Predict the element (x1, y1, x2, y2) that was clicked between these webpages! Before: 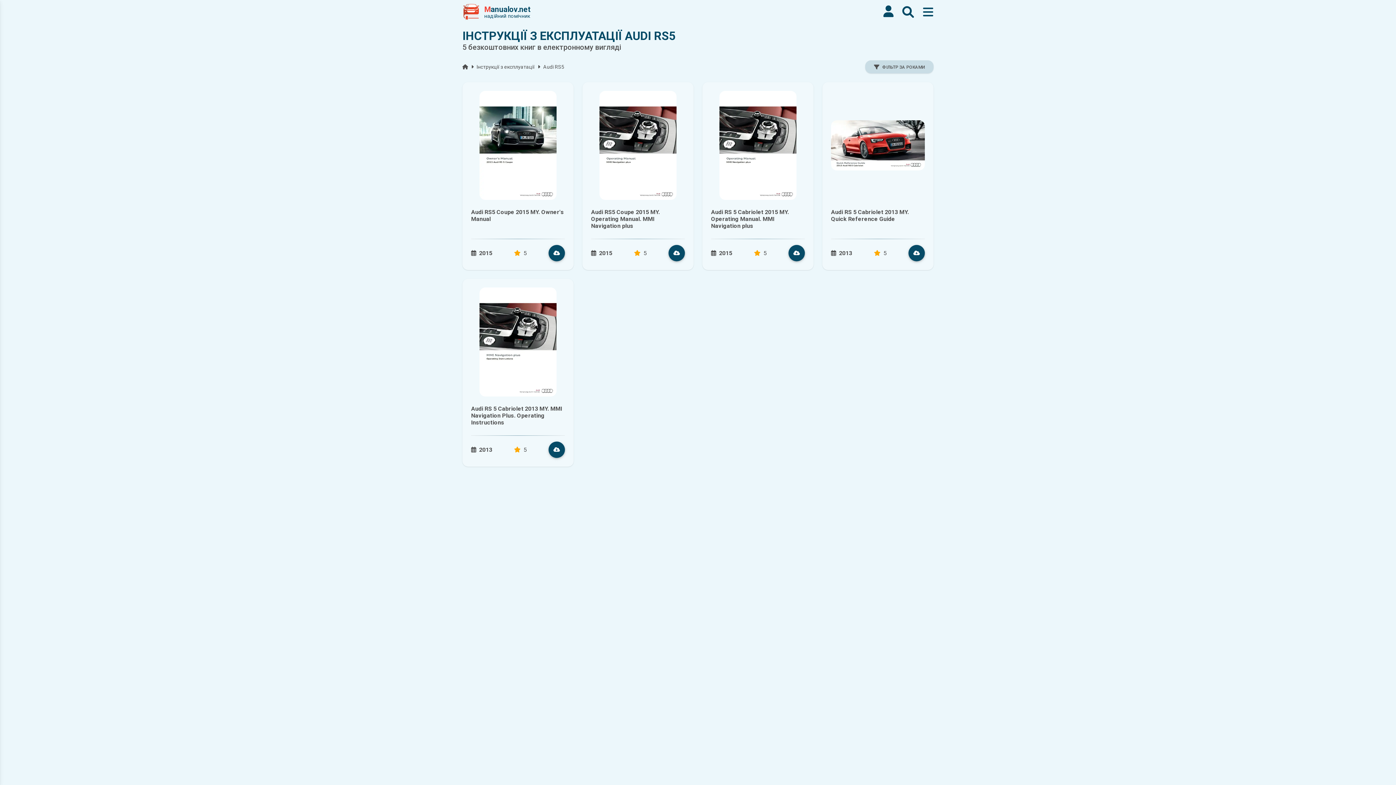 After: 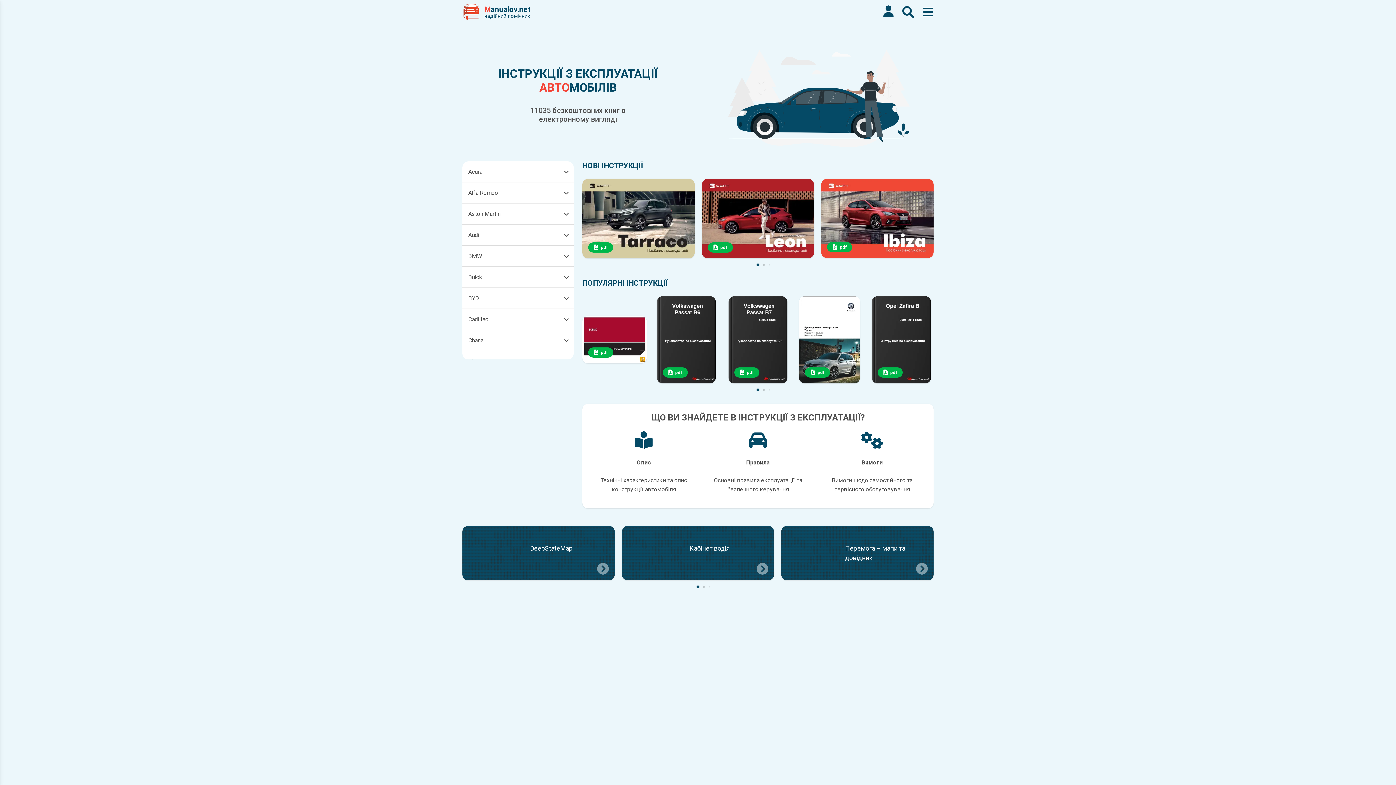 Action: bbox: (476, 62, 534, 70) label: Інструкції з експлуатації